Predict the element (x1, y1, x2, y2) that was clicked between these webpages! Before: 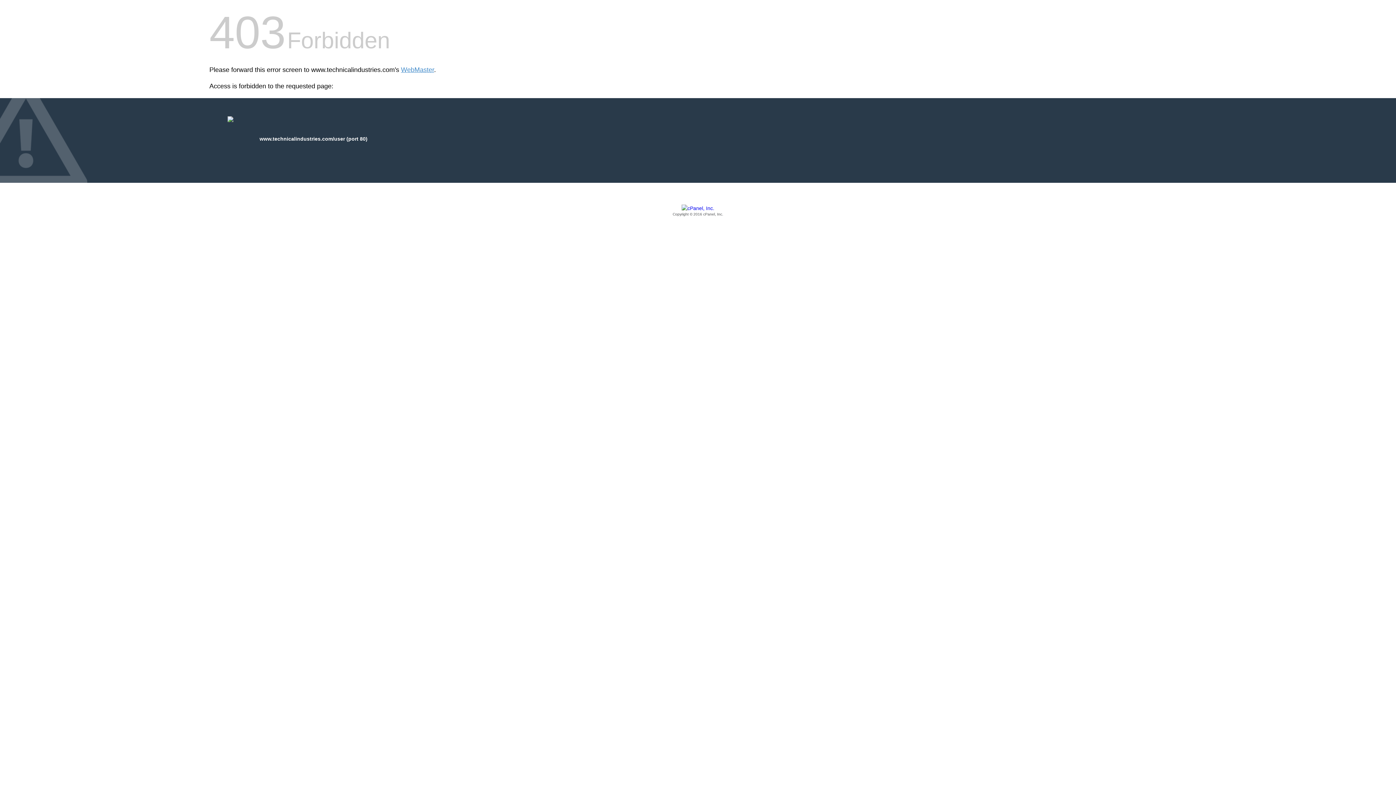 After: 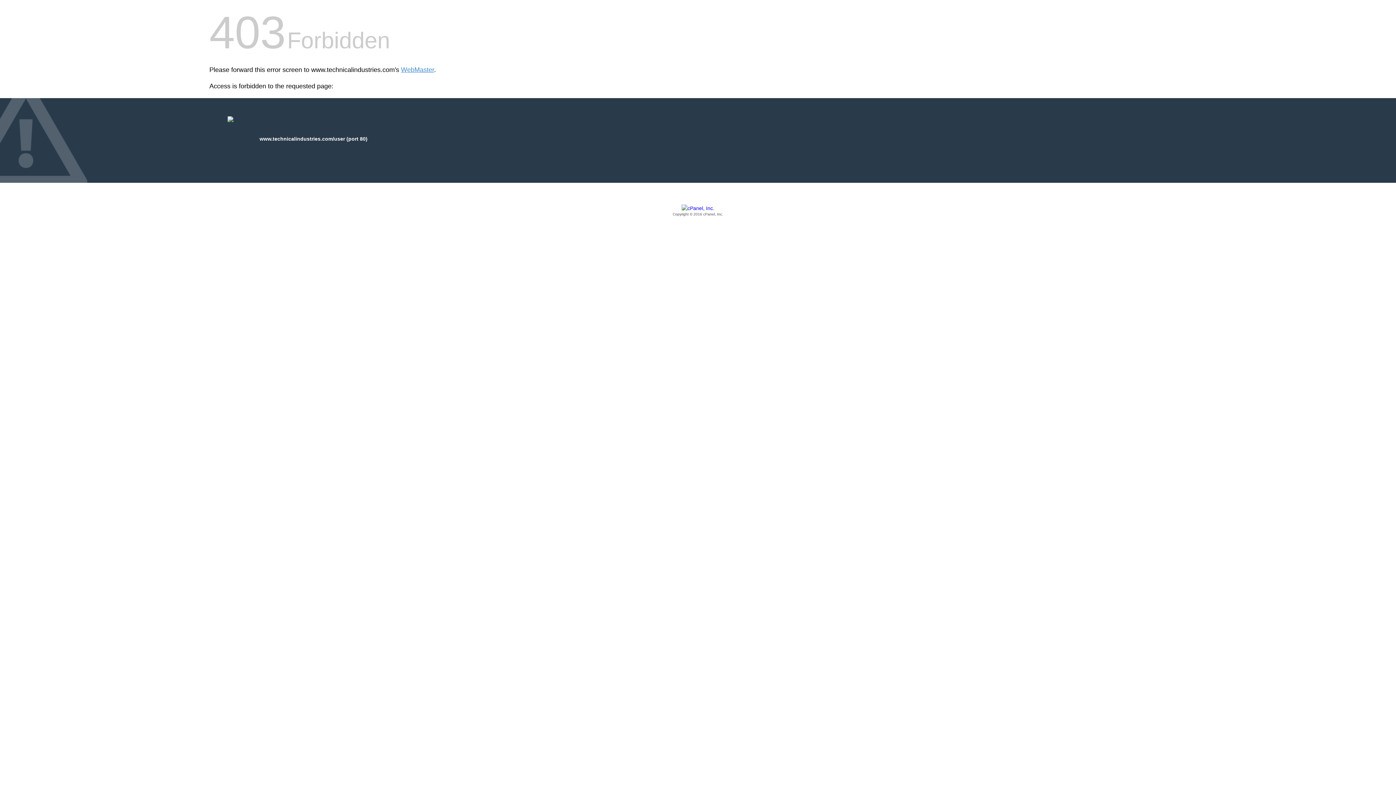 Action: label: Copyright © 2016 cPanel, Inc. bbox: (209, 205, 1186, 217)